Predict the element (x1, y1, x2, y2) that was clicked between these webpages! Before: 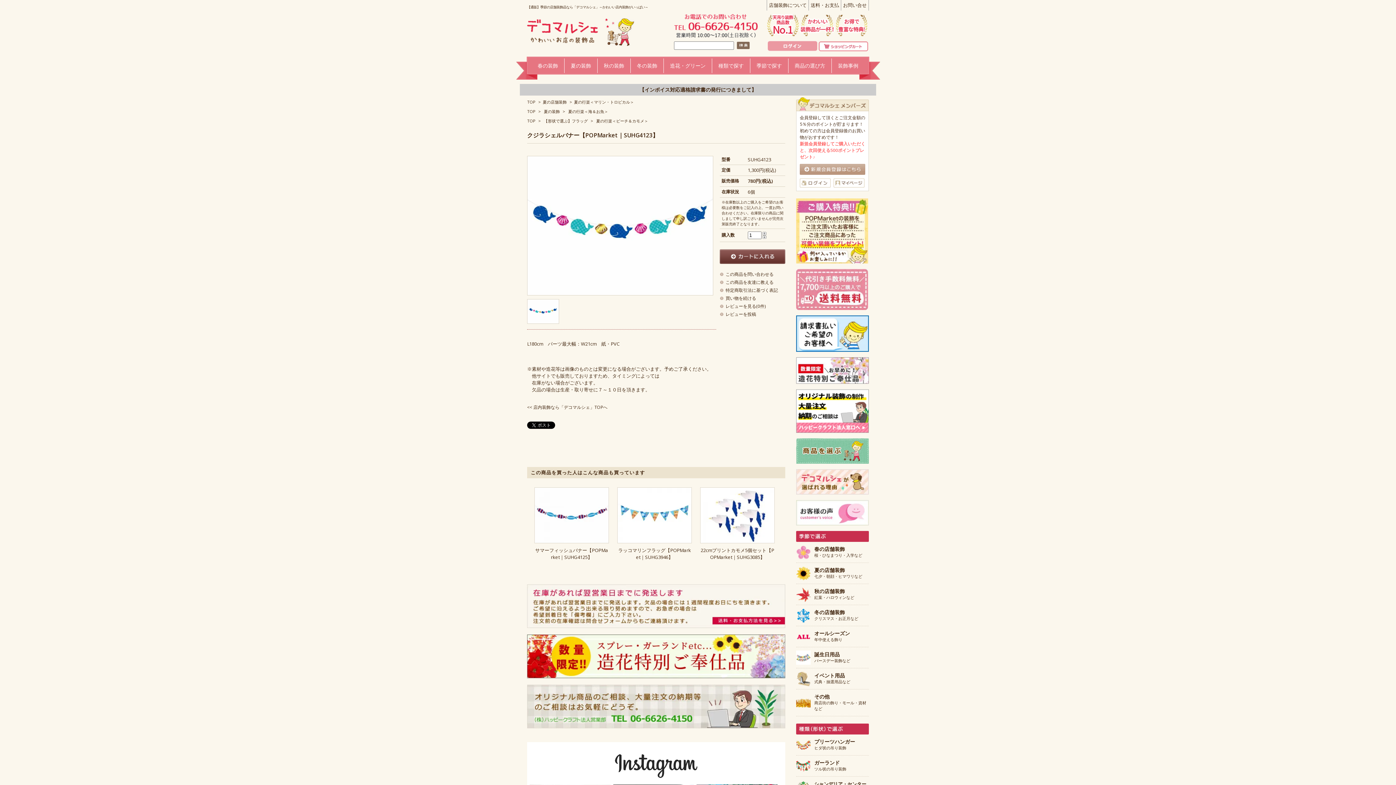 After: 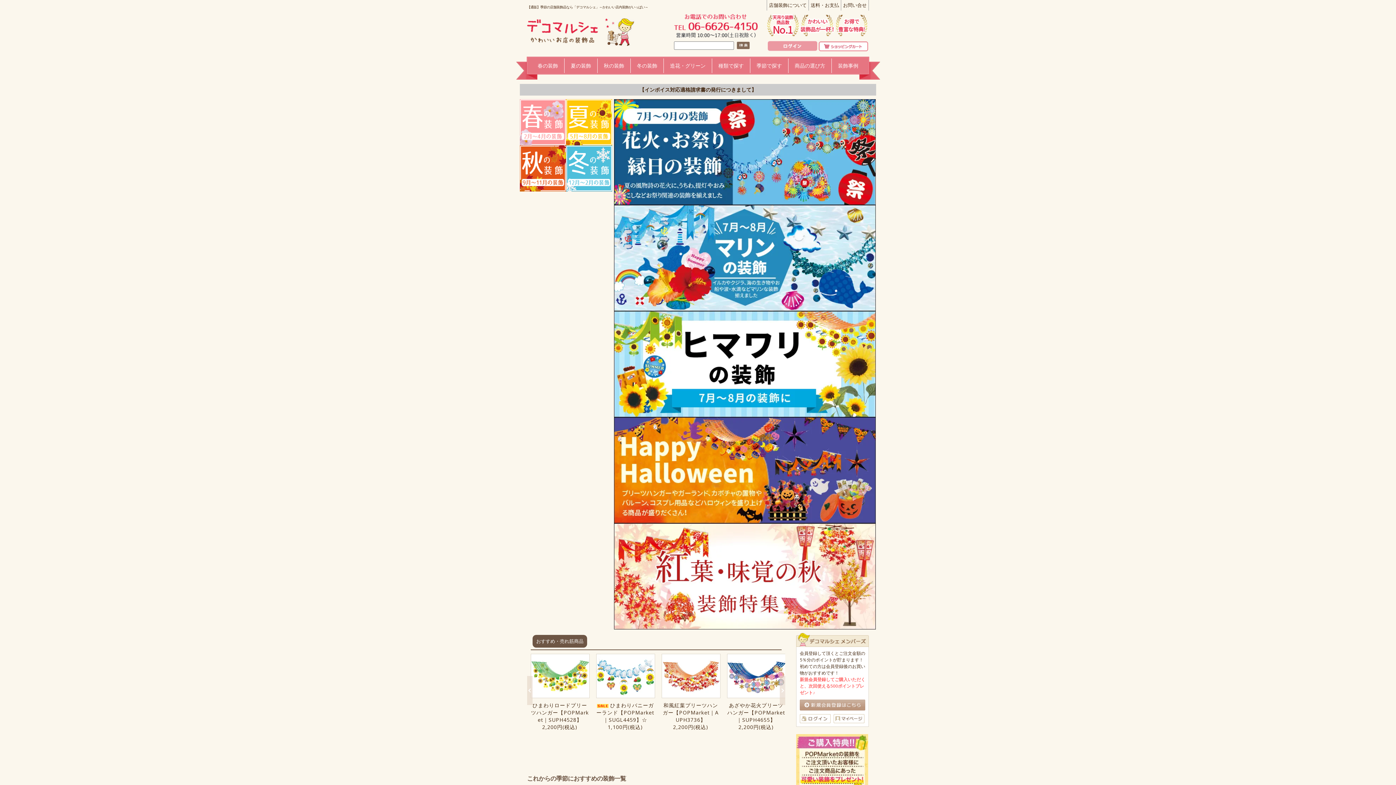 Action: bbox: (533, 404, 607, 410) label: 店内装飾なら「デコマルシェ」TOPへ